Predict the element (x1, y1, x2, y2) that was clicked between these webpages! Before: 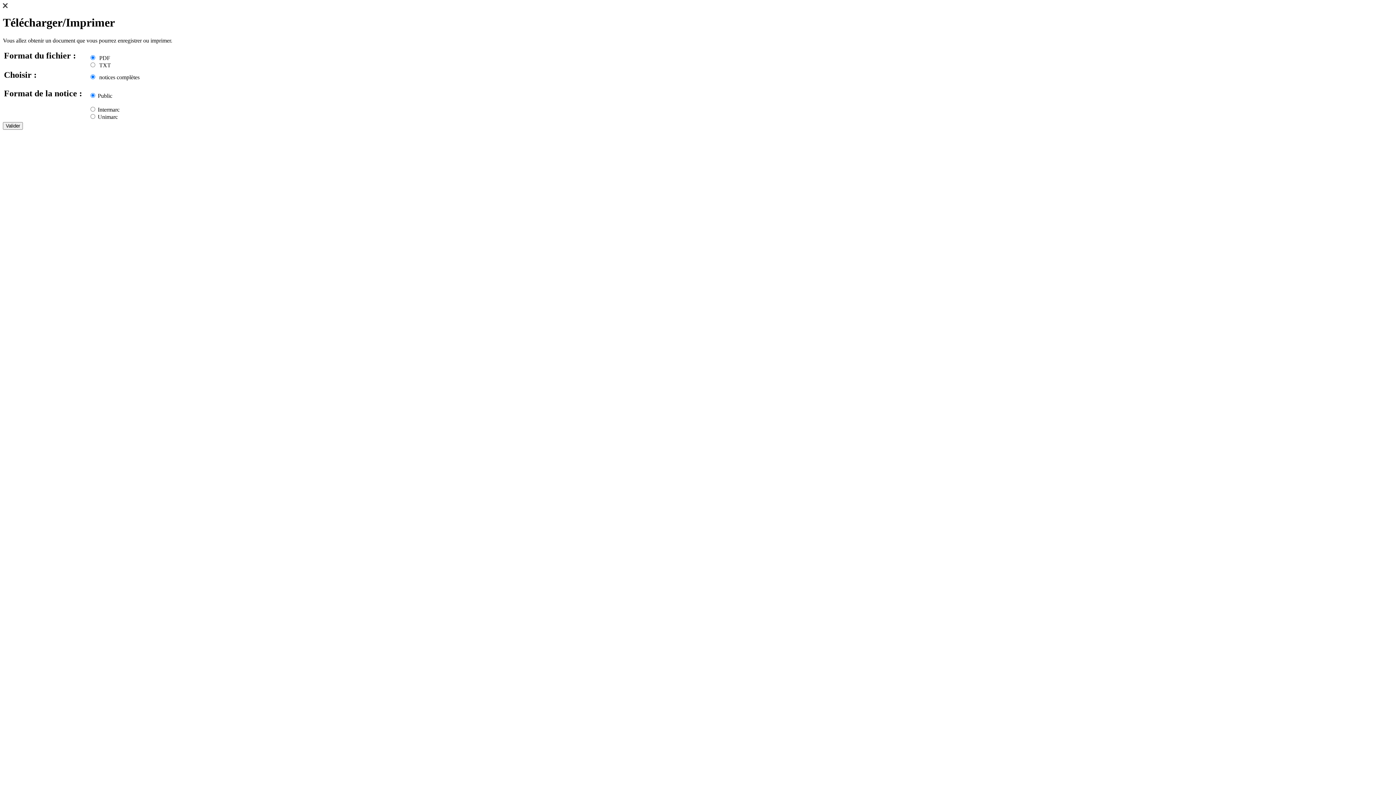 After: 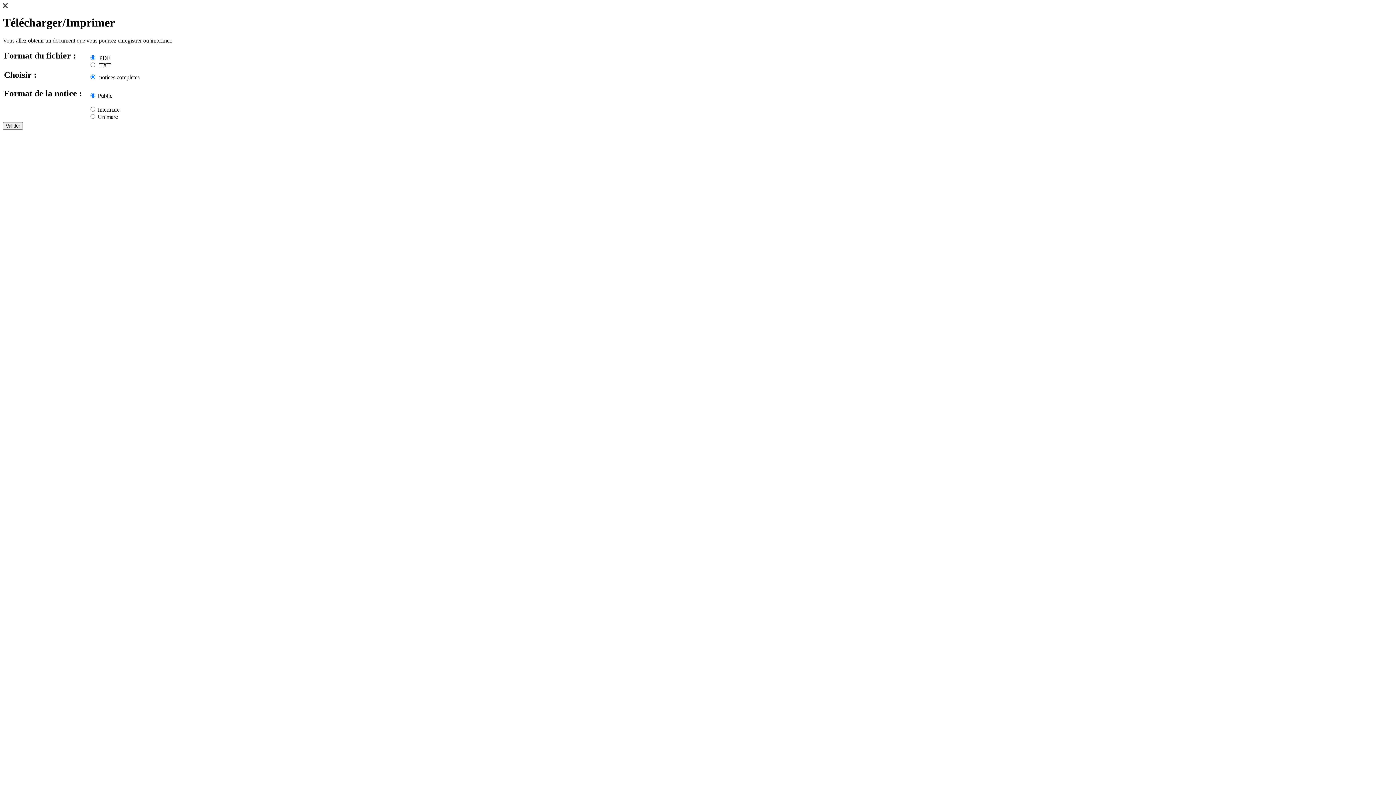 Action: bbox: (2, 3, 7, 9)